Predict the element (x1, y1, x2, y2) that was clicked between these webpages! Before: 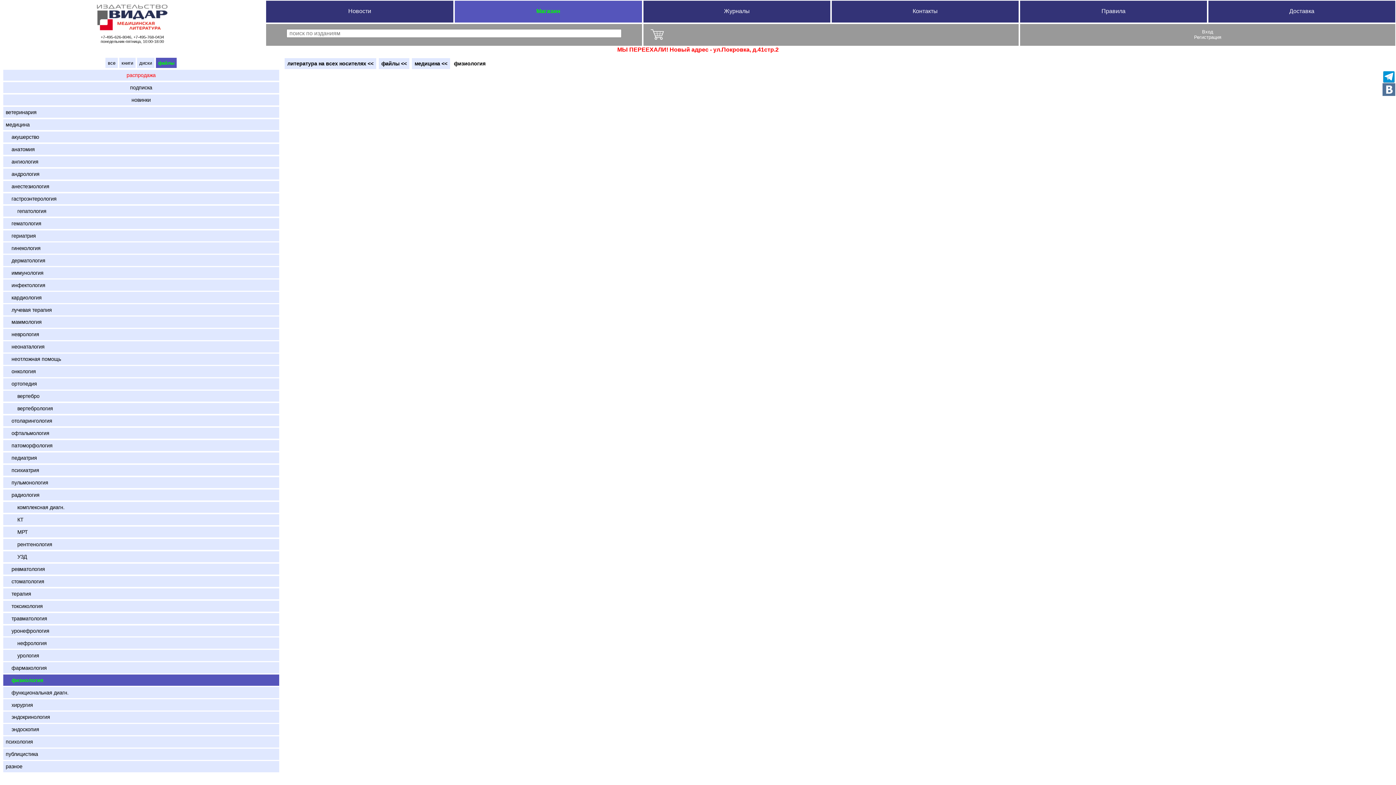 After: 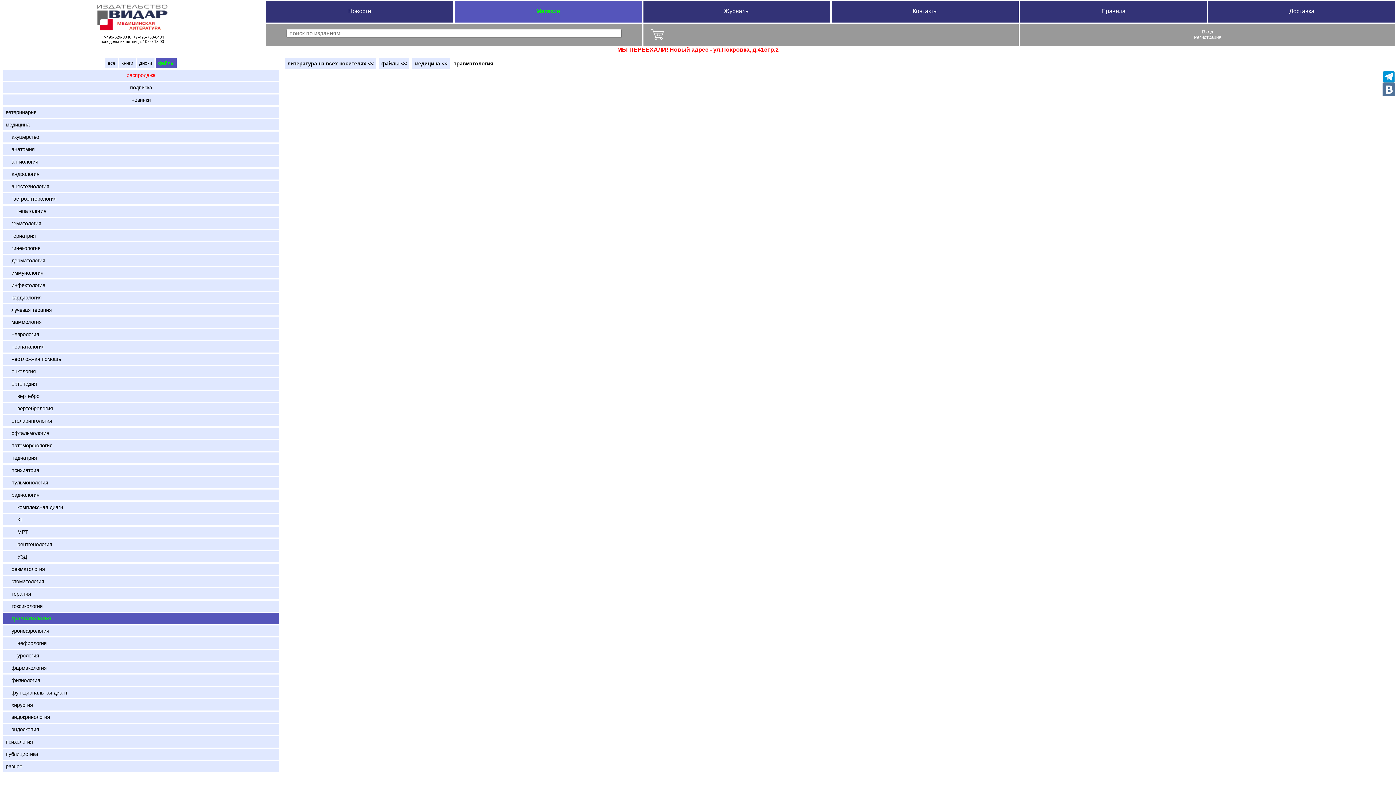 Action: bbox: (3, 613, 279, 624) label:     травматология